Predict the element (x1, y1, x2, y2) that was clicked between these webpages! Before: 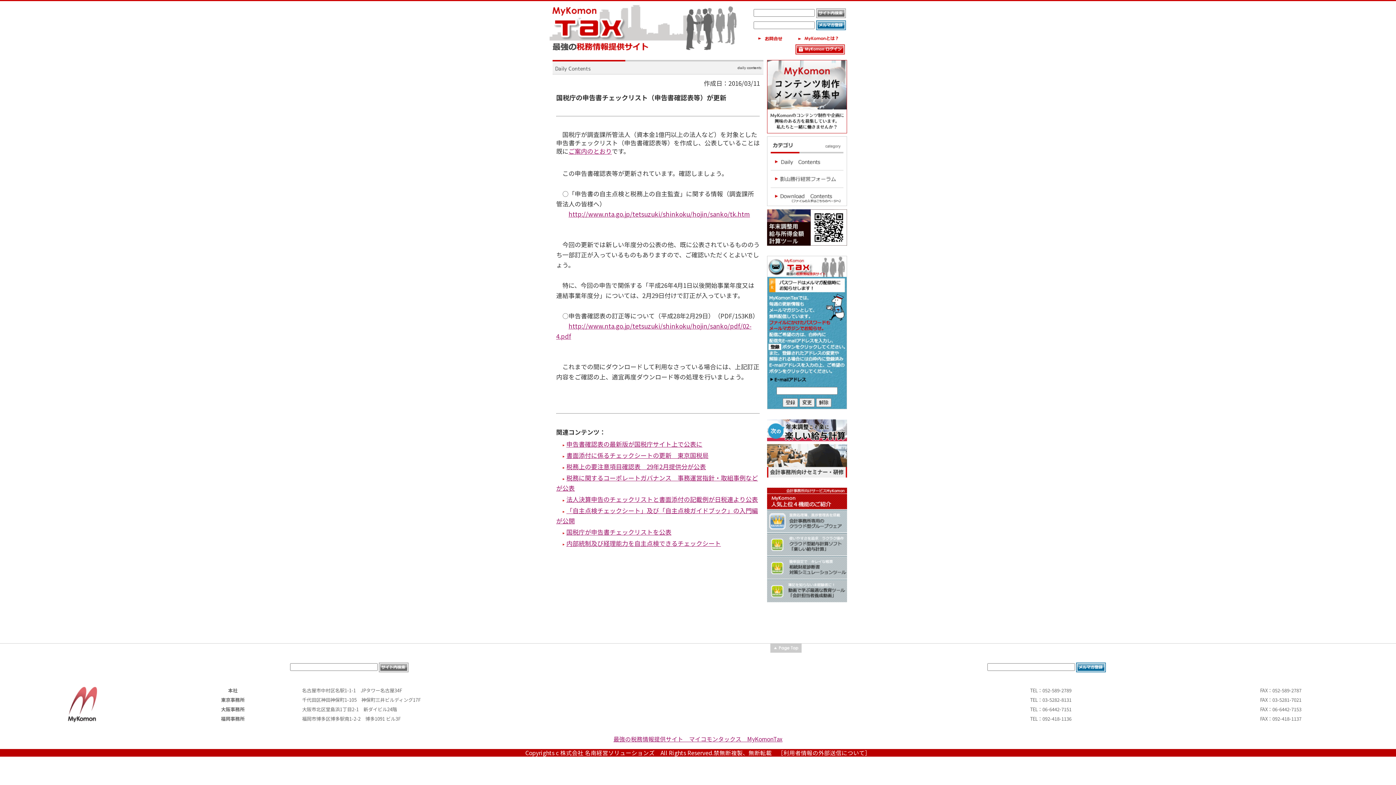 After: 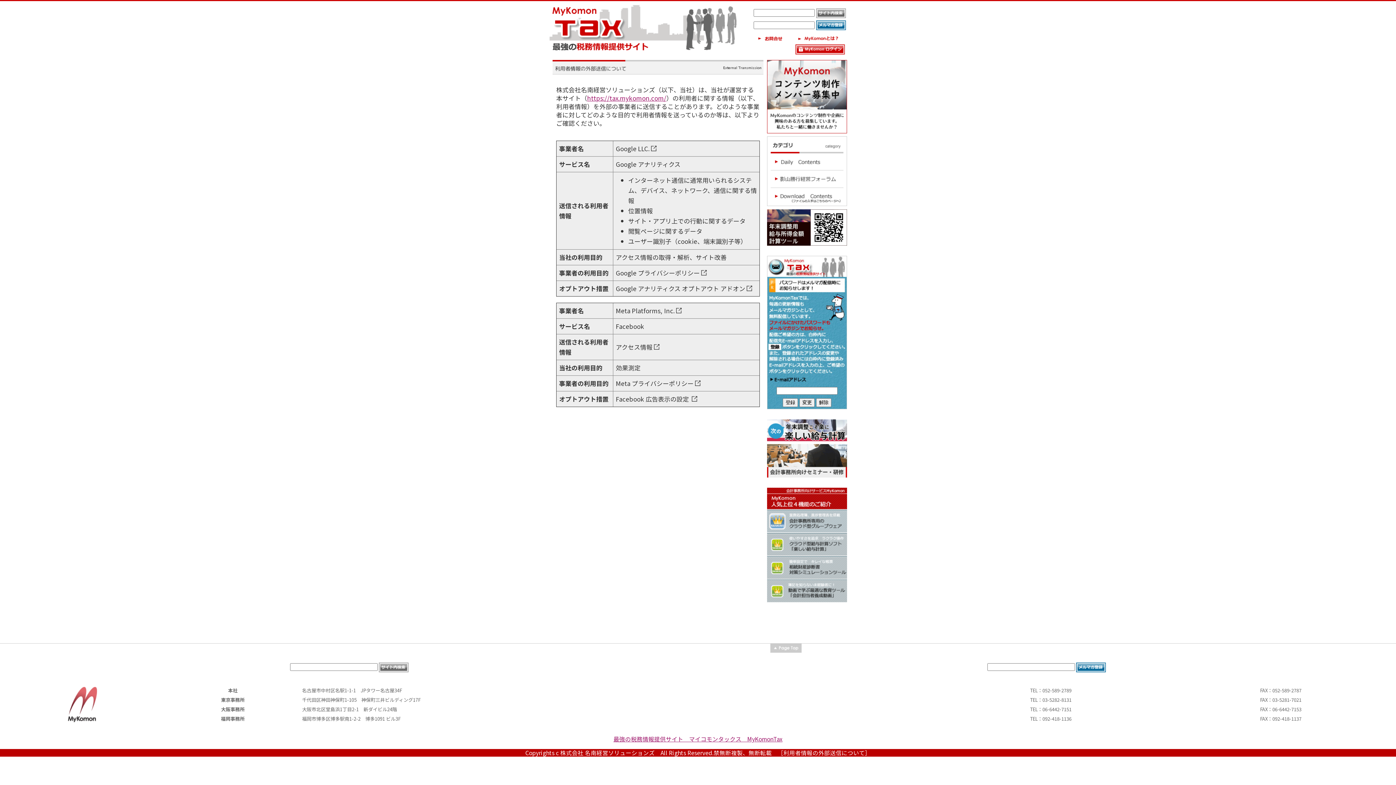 Action: label: ［利用者情報の外部送信について］ bbox: (777, 749, 870, 757)